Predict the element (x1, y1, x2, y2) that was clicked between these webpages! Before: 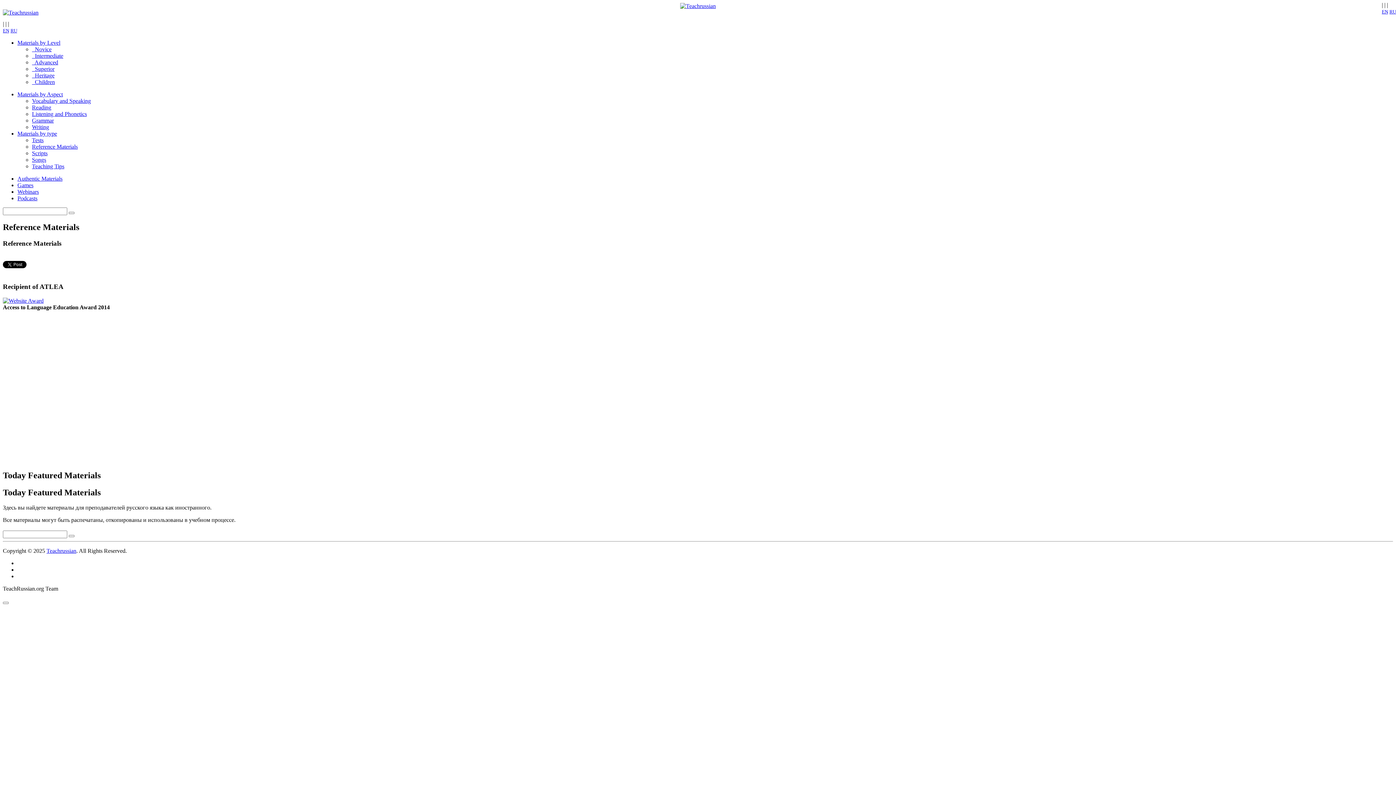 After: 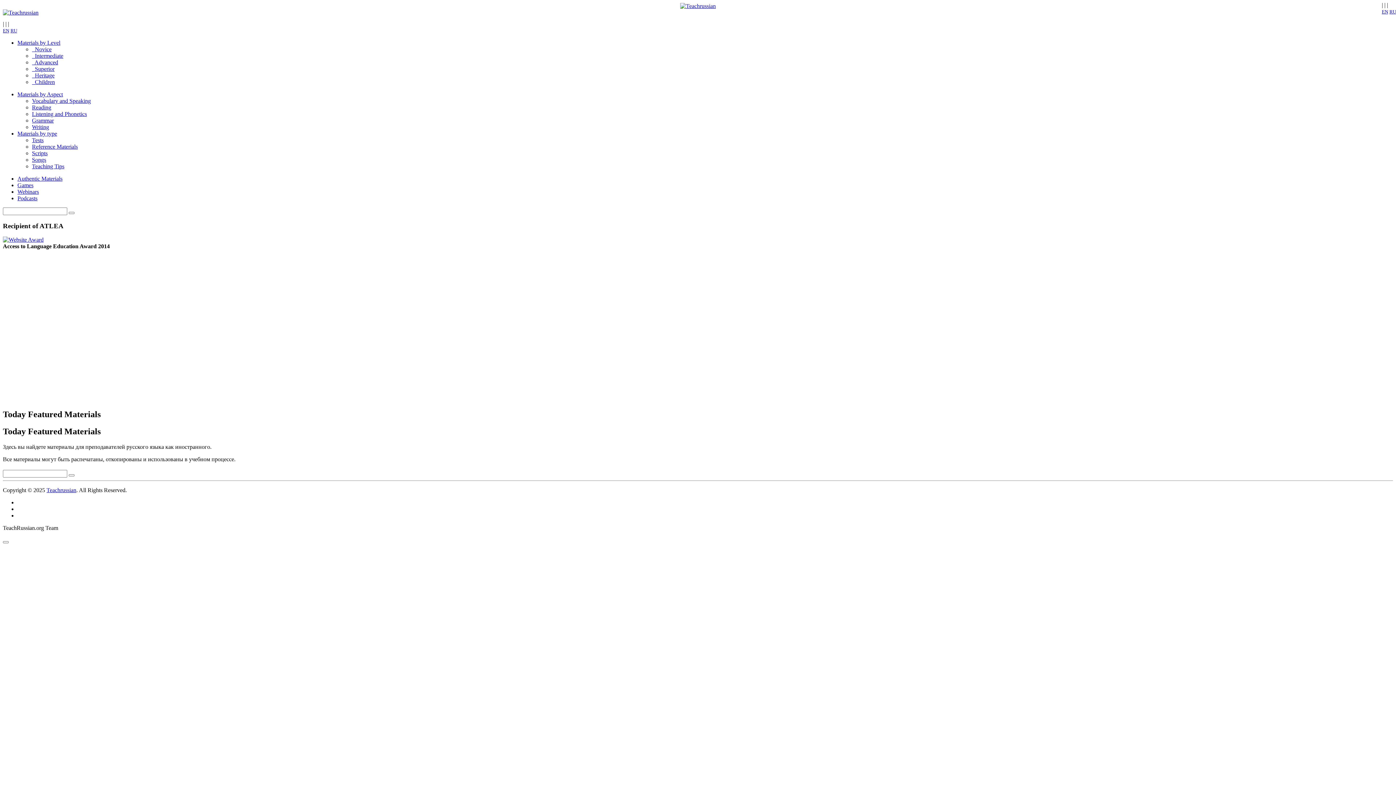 Action: bbox: (32, 72, 54, 78) label:   Heritage